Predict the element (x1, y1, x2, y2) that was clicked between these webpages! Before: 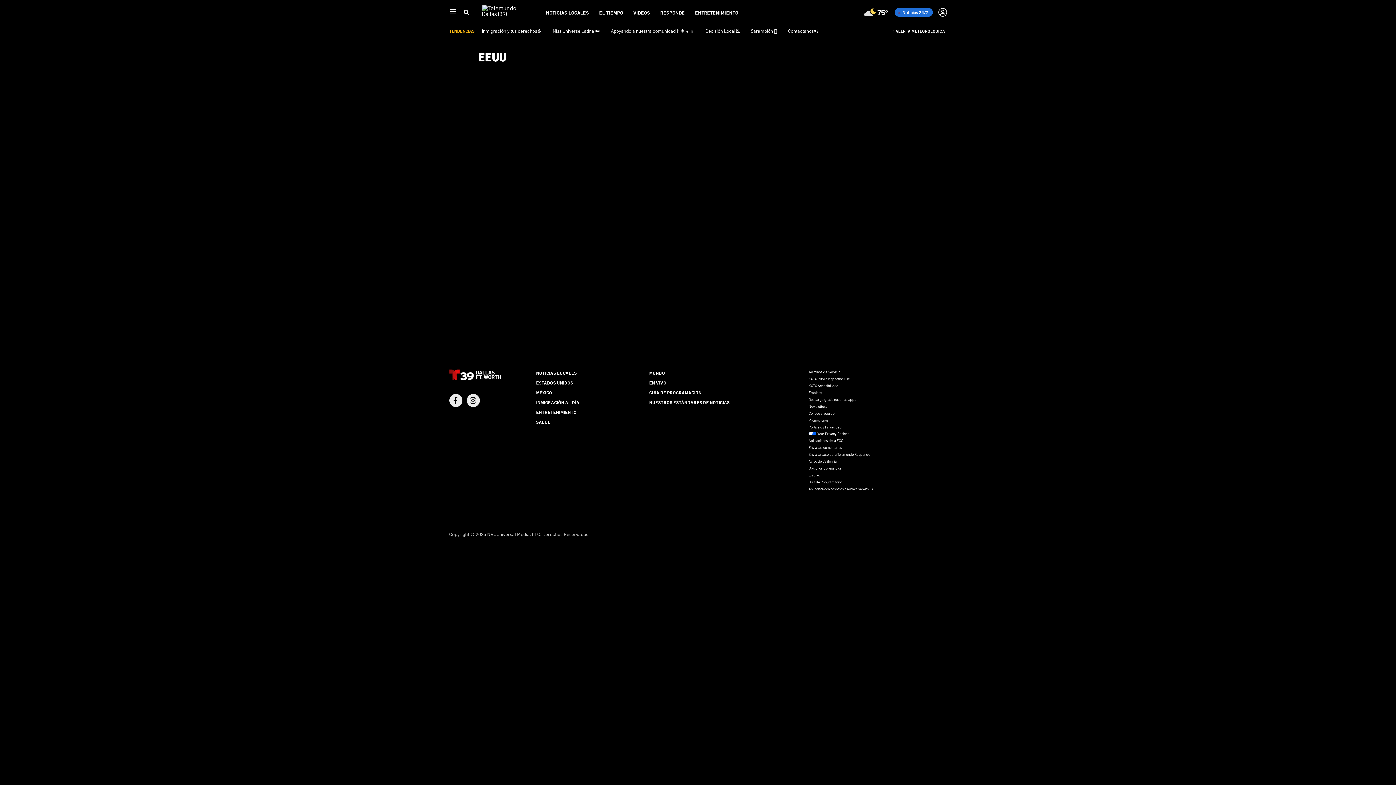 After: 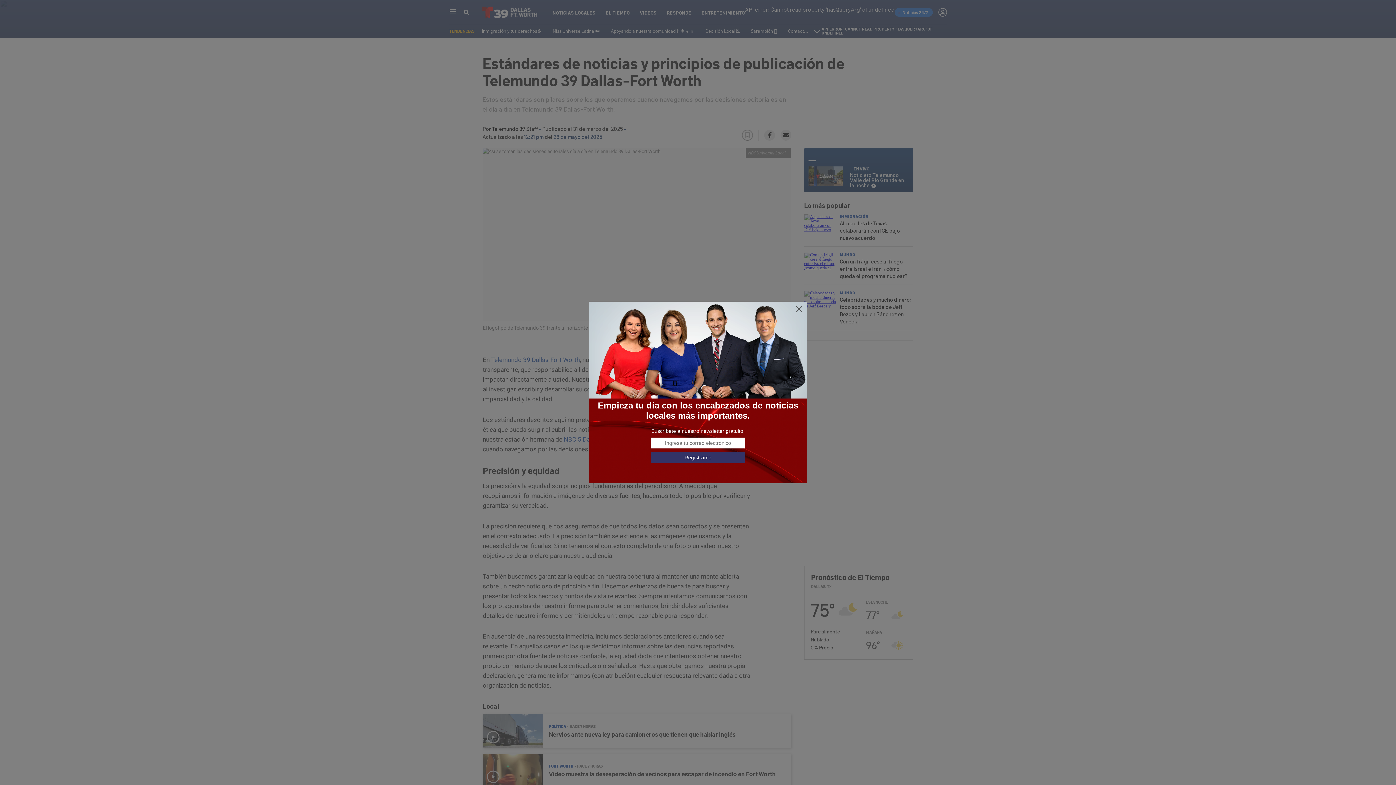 Action: label: NUESTROS ESTÁNDARES DE NOTICIAS bbox: (649, 399, 729, 405)